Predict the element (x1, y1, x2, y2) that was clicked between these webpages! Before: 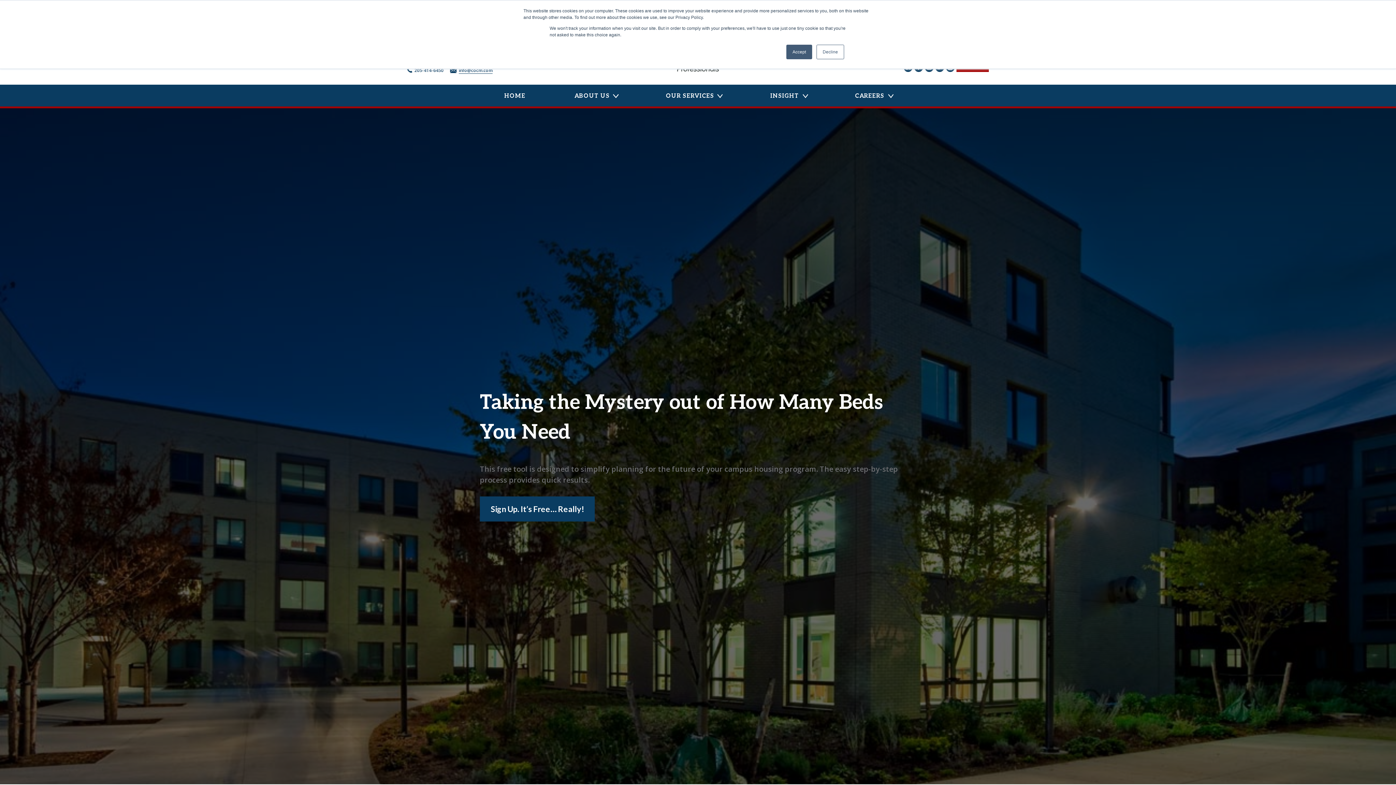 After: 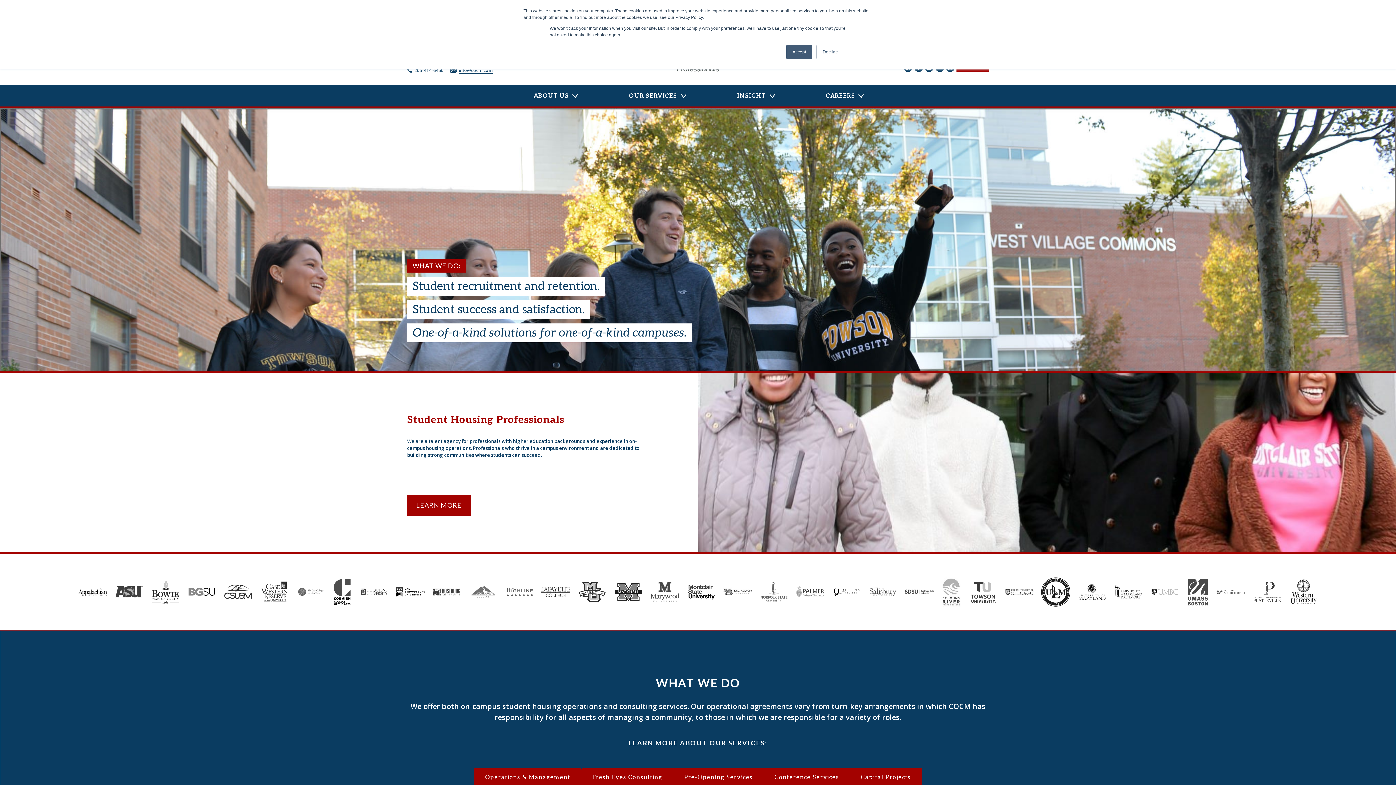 Action: bbox: (499, 84, 531, 106) label: HOME